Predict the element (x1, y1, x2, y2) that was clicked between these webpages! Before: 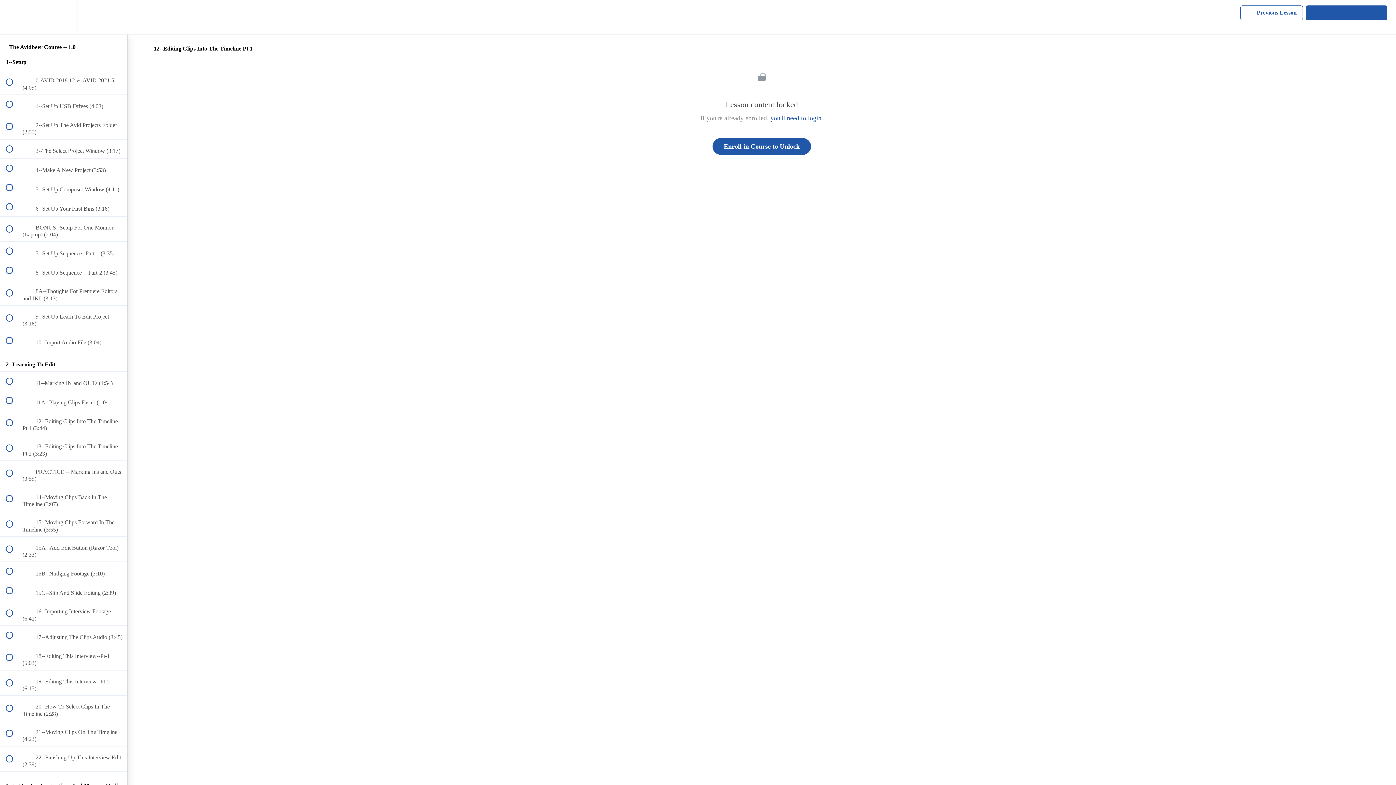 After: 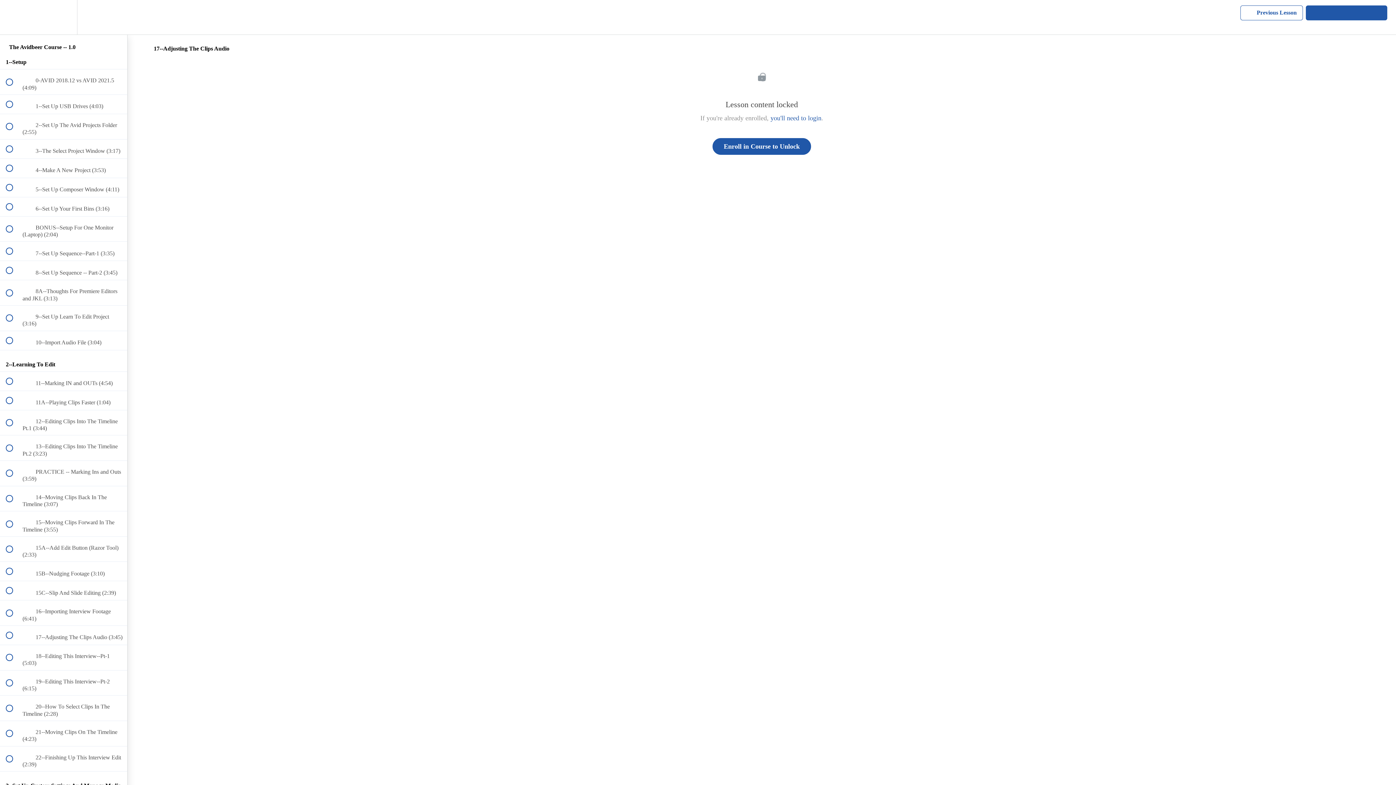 Action: bbox: (0, 626, 127, 645) label:  
 17--Adjusting The Clips Audio (3:45)